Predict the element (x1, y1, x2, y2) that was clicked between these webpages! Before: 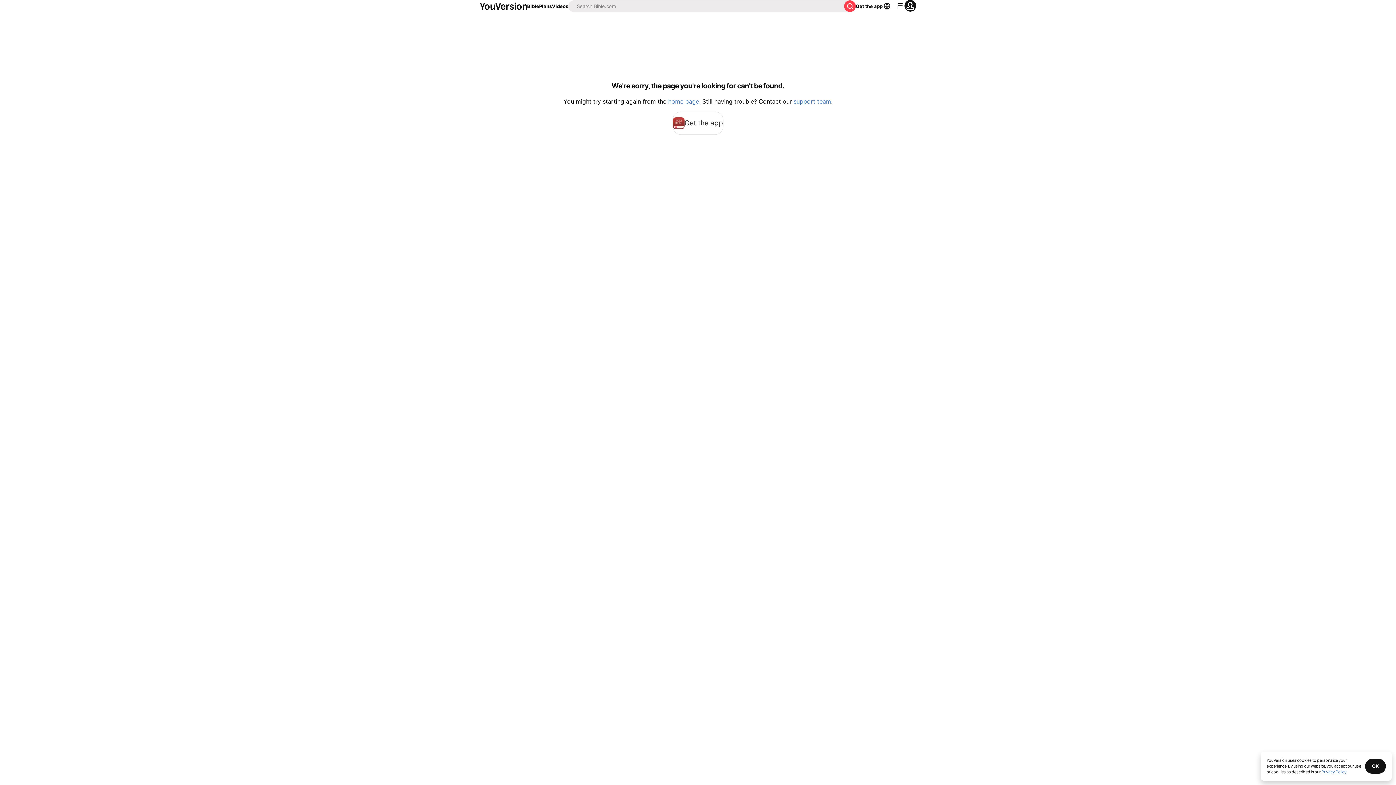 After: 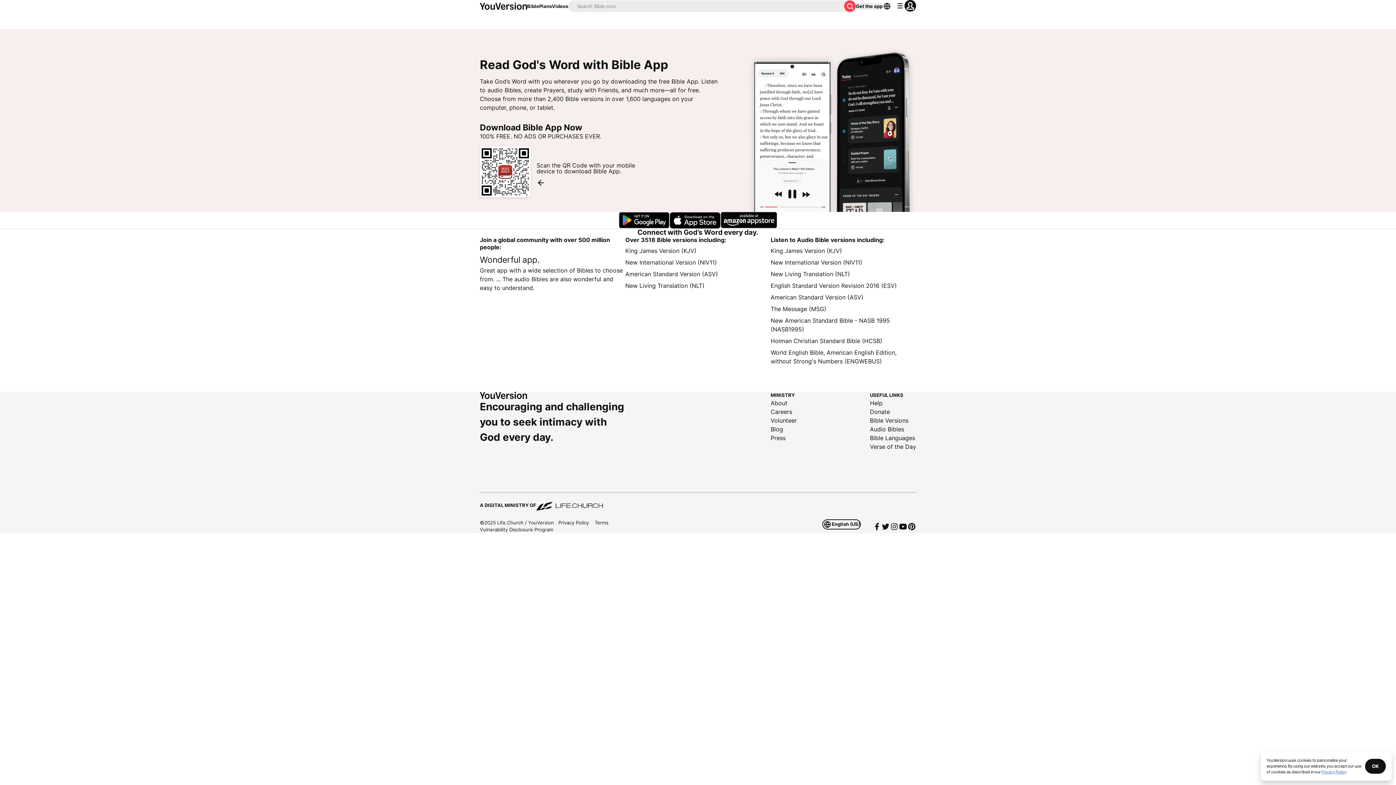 Action: label: Get the app bbox: (856, 2, 882, 9)